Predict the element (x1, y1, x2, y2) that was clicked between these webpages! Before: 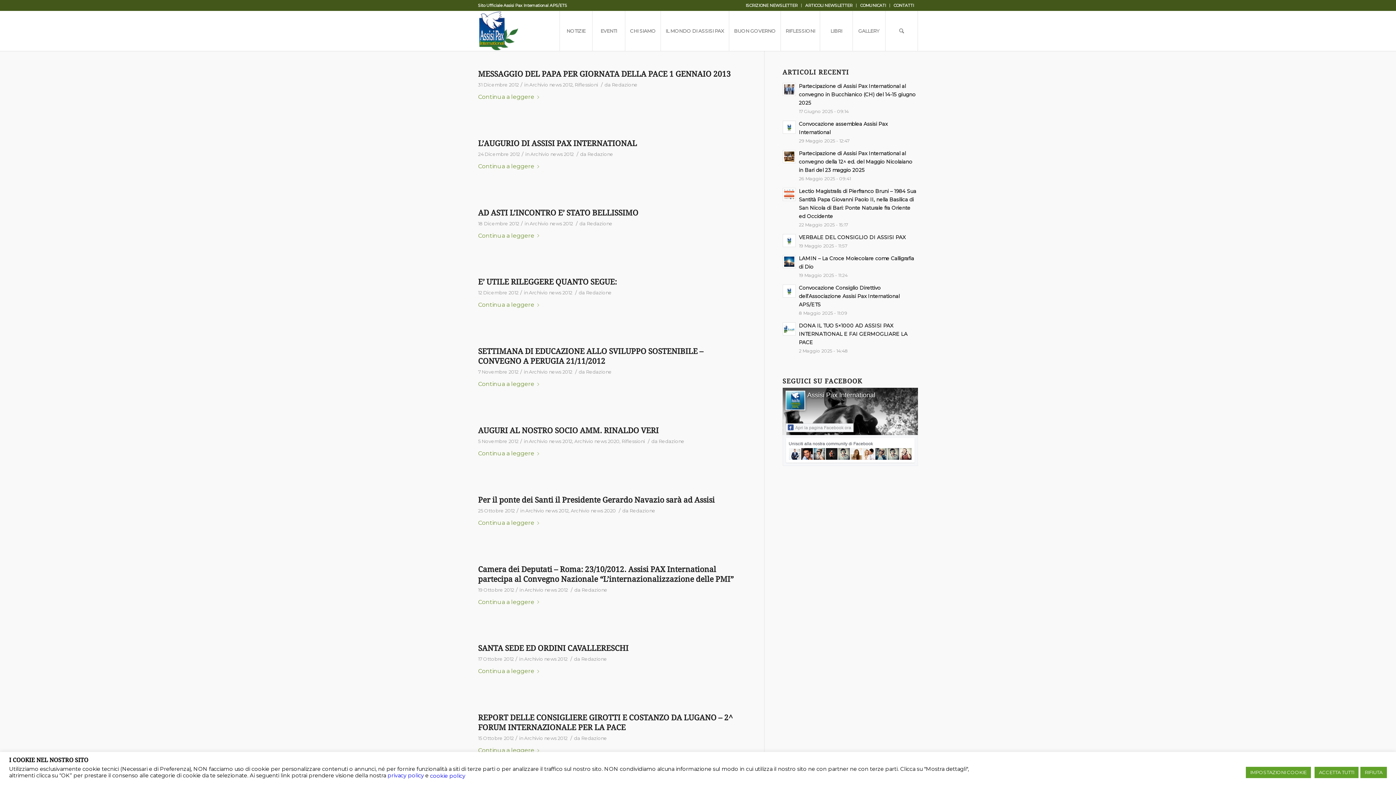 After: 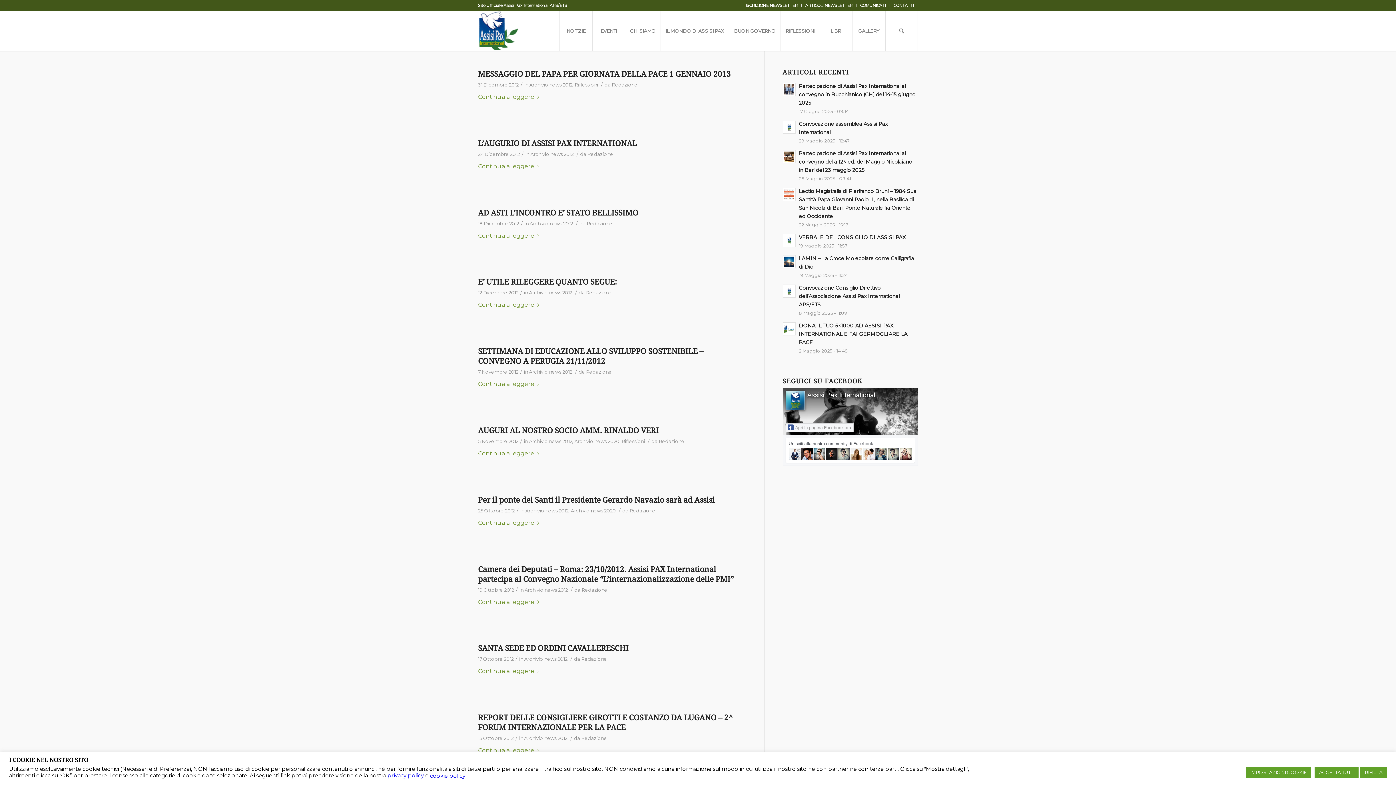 Action: label: Archivio news 2012 bbox: (525, 507, 568, 513)